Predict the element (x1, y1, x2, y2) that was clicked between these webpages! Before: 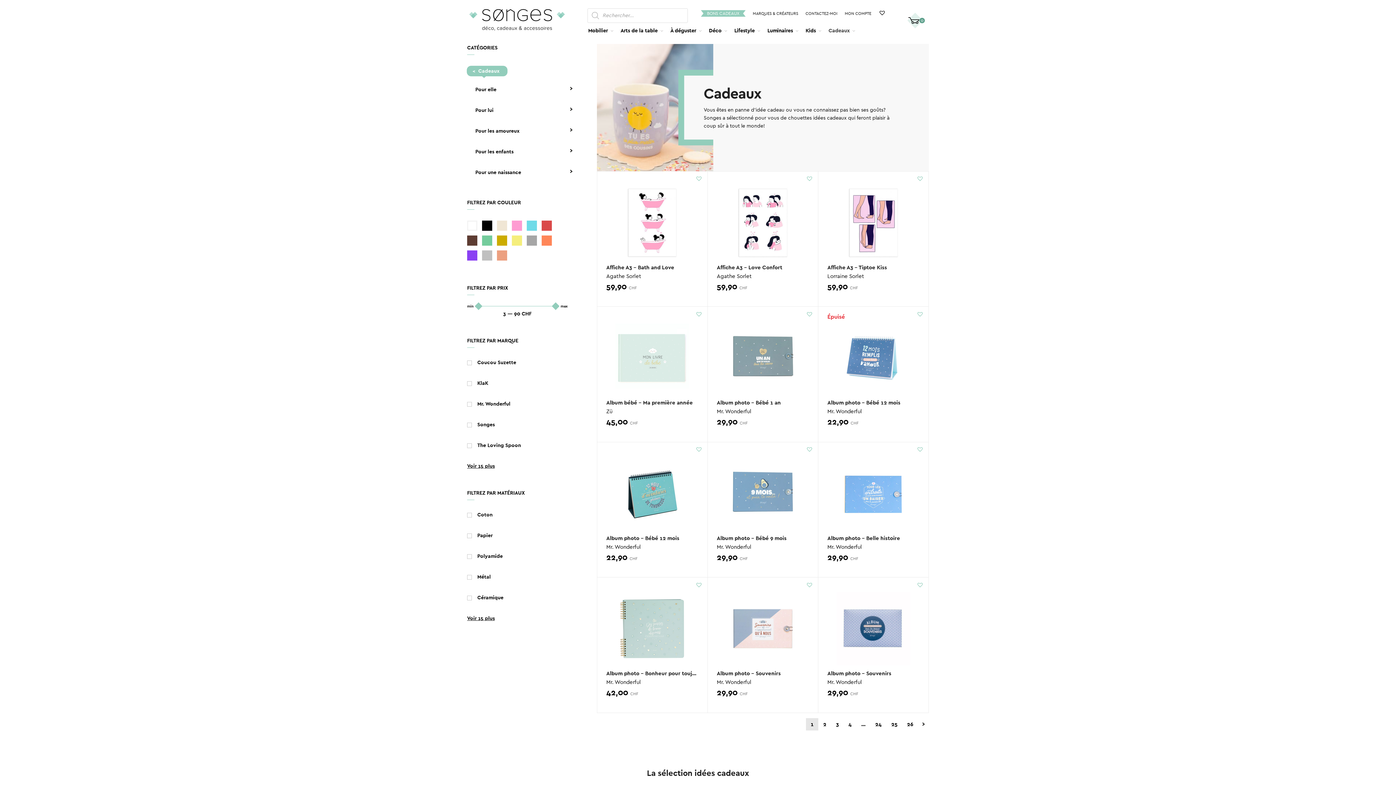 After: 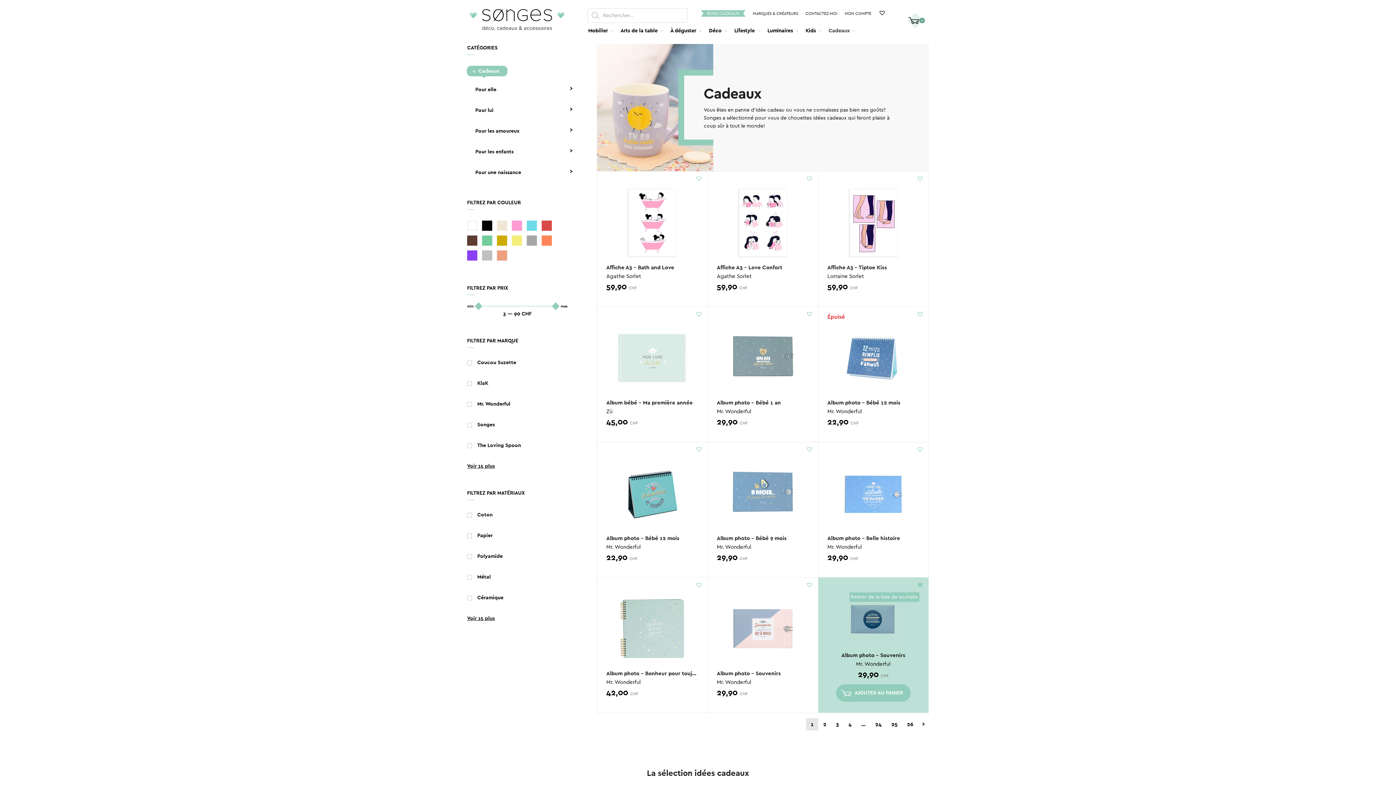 Action: label: Ajouter à la liste de souhaits bbox: (917, 581, 923, 588)